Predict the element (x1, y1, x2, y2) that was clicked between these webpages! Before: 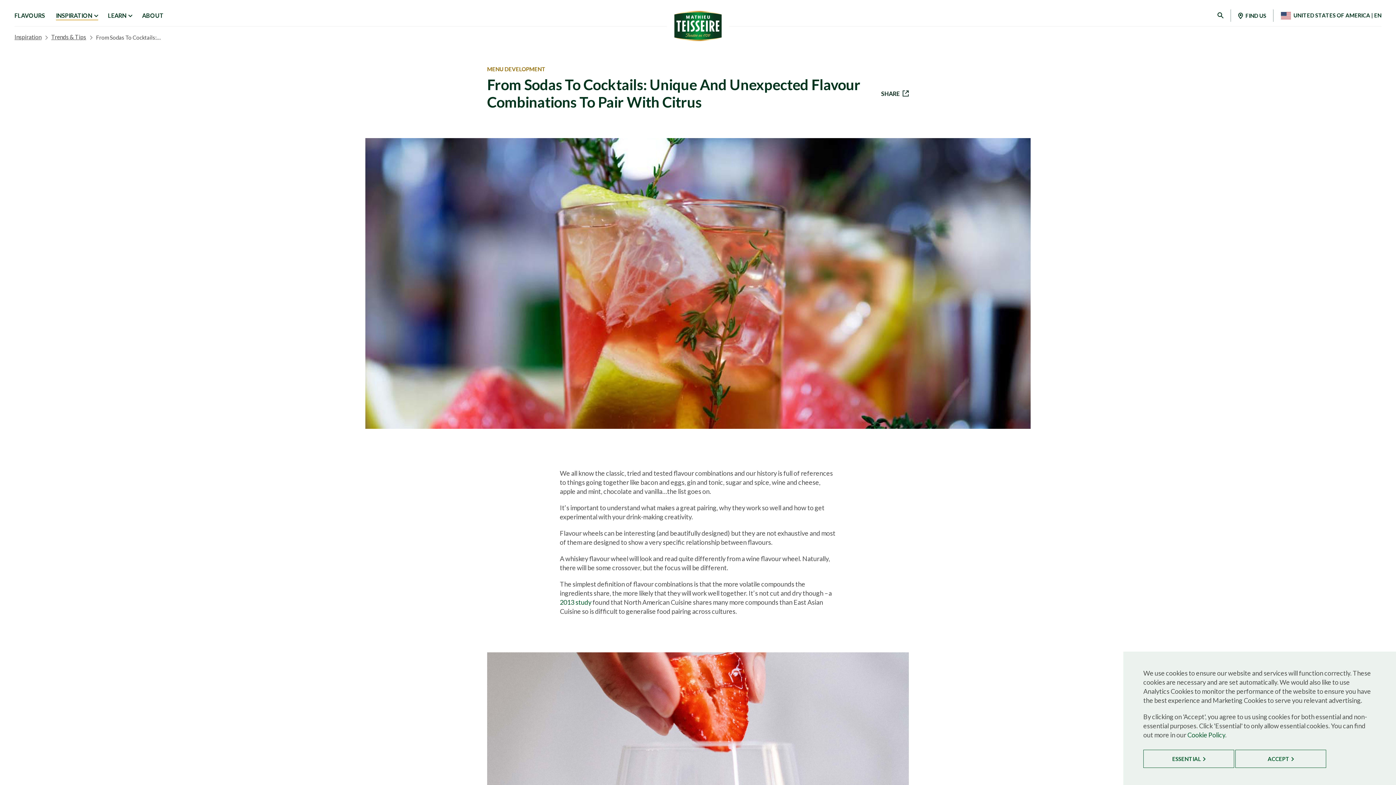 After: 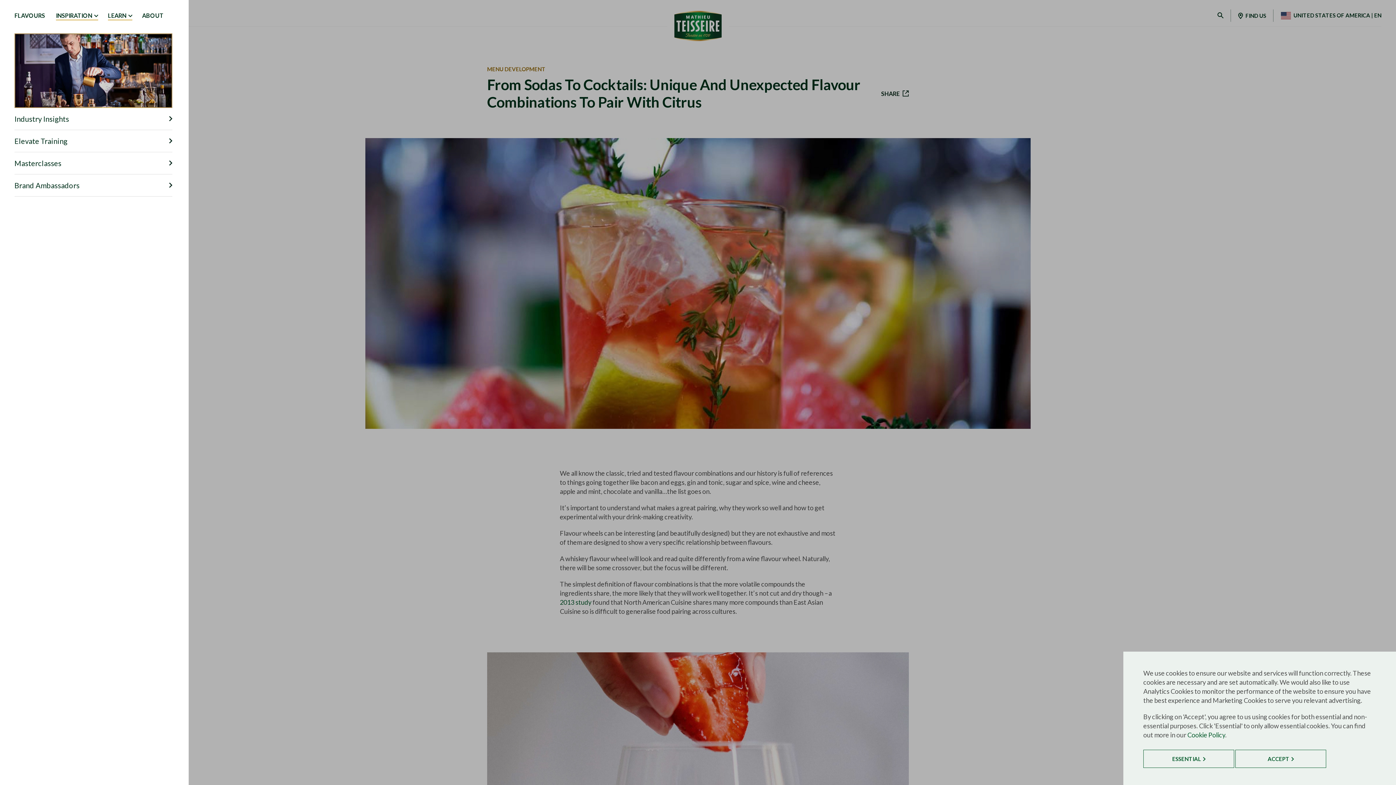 Action: label: LEARN bbox: (108, 11, 132, 20)